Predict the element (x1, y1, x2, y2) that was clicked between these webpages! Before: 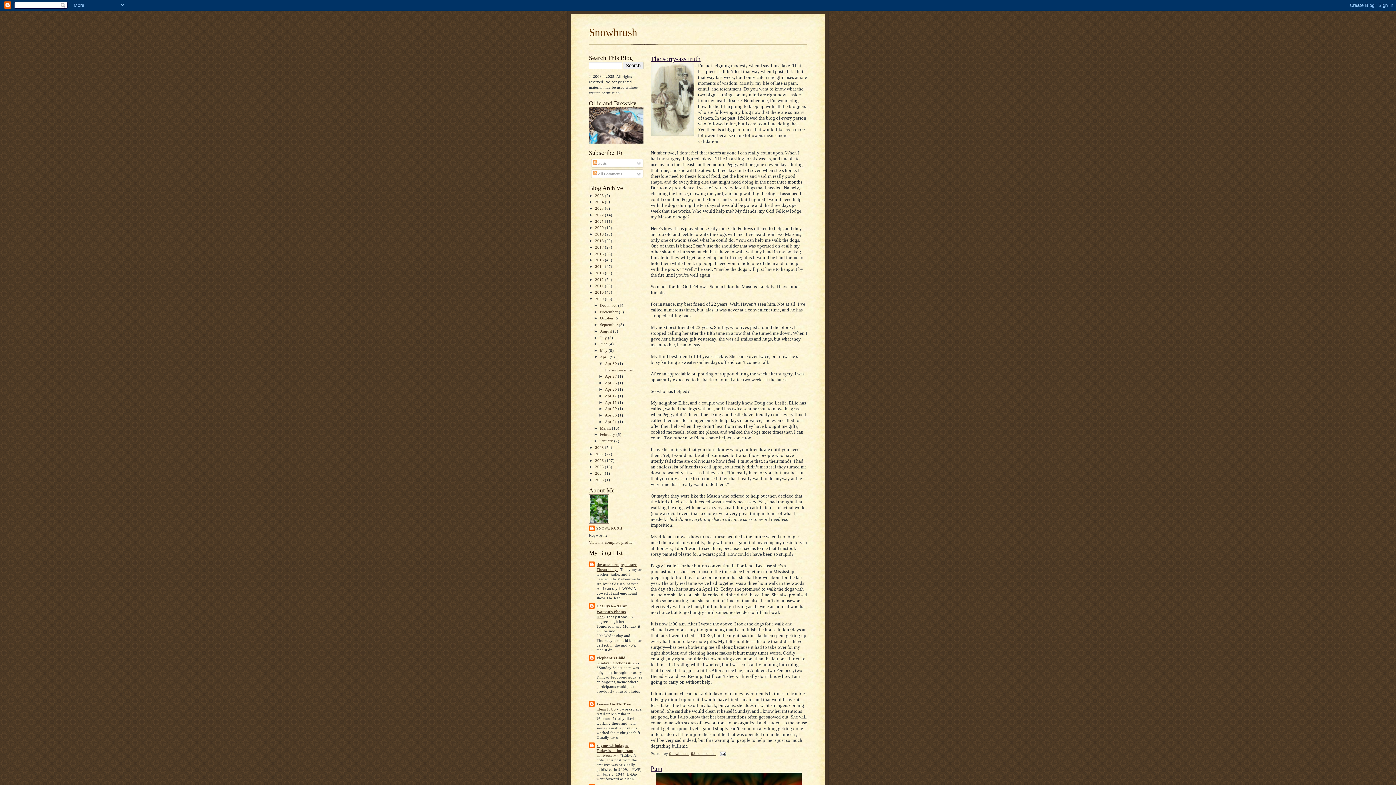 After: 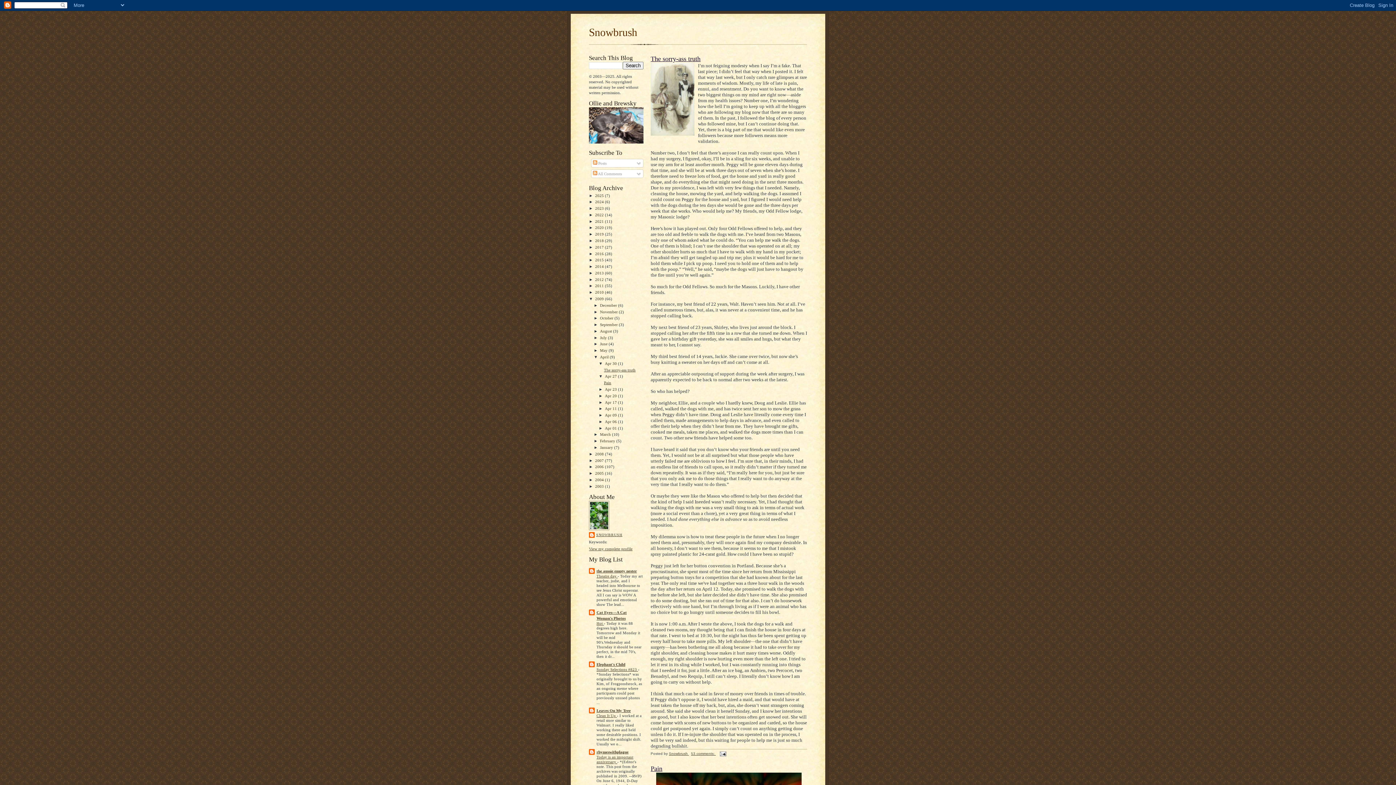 Action: label: ►   bbox: (598, 374, 605, 378)